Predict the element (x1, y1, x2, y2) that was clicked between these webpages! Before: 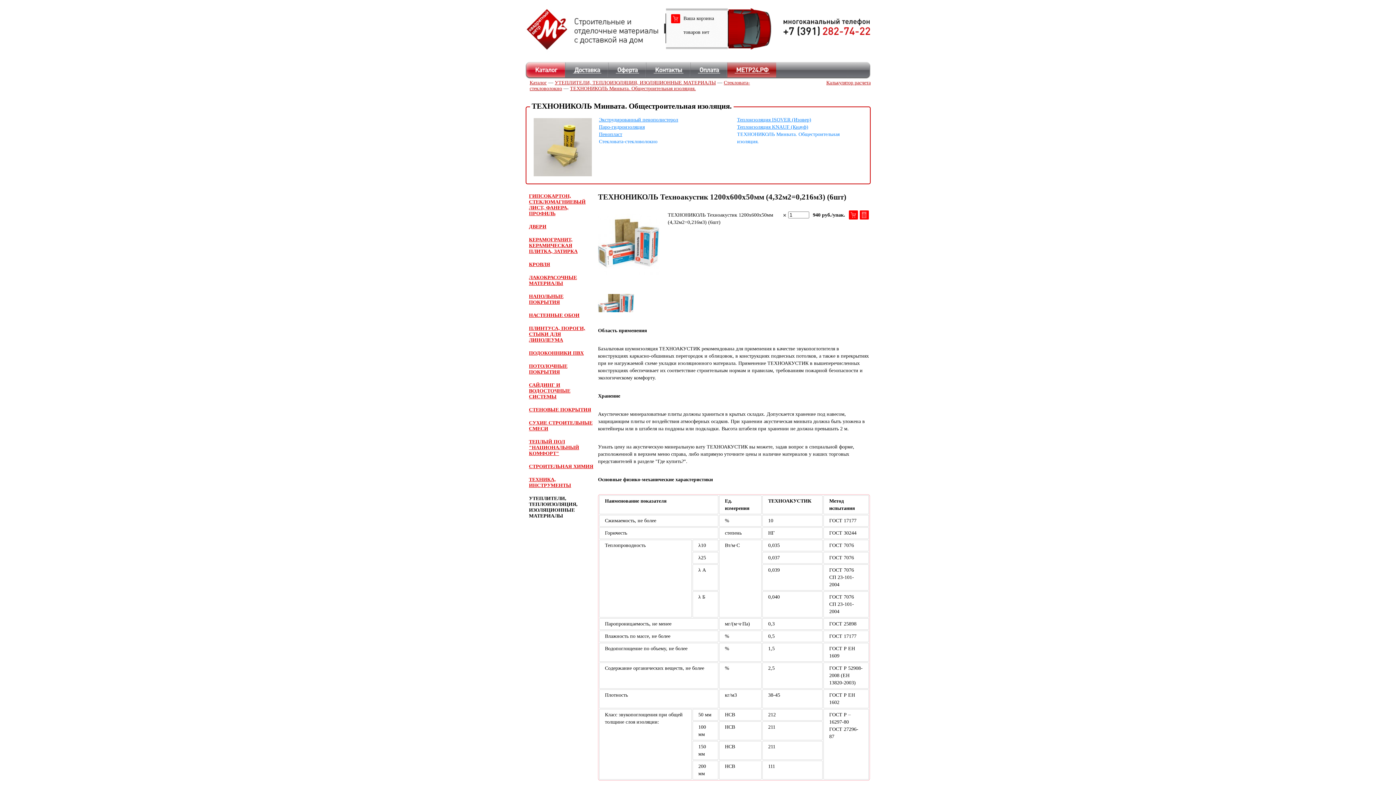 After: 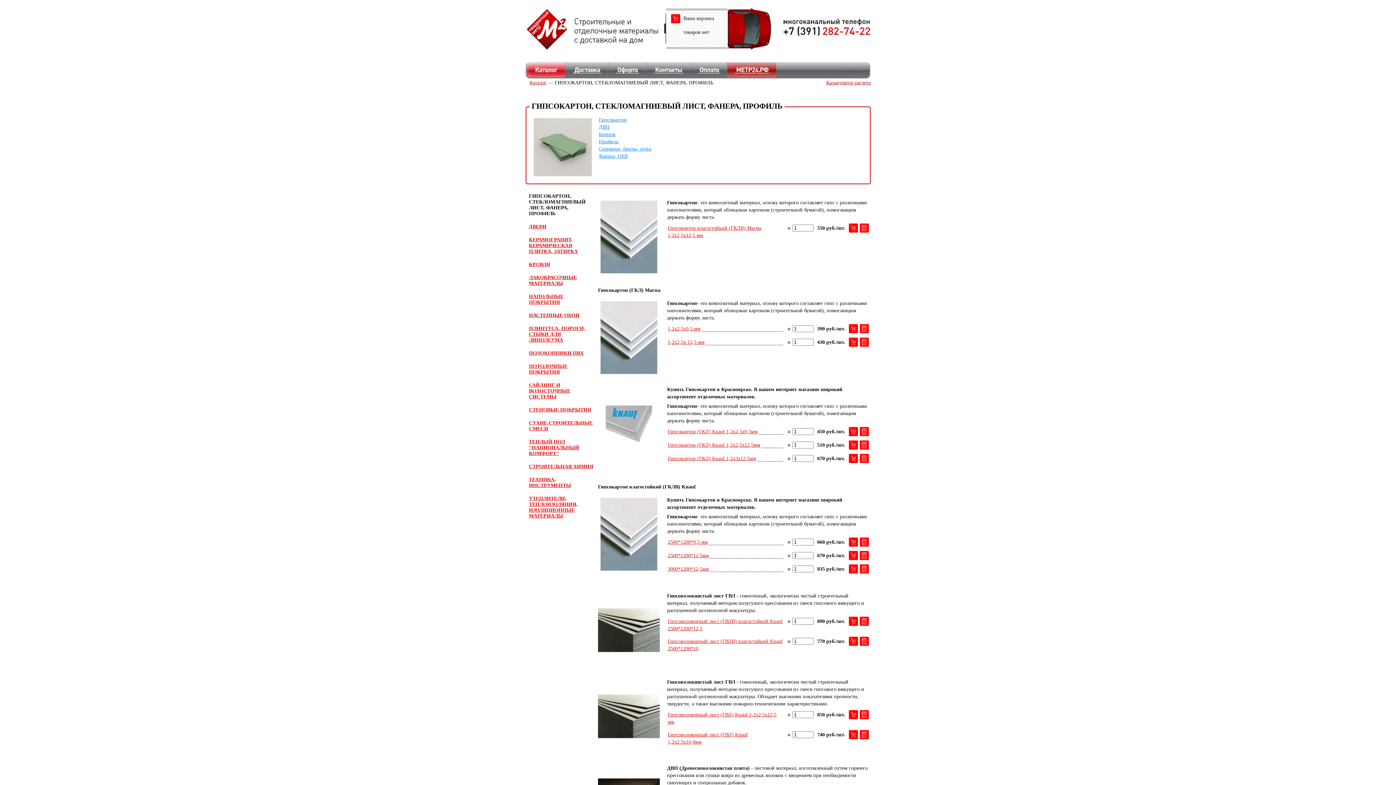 Action: bbox: (529, 193, 585, 216) label: ГИПСОКАРТОН, СТЕКЛОМАГНИЕВЫЙ ЛИСТ, ФАНЕРА, ПРОФИЛЬ